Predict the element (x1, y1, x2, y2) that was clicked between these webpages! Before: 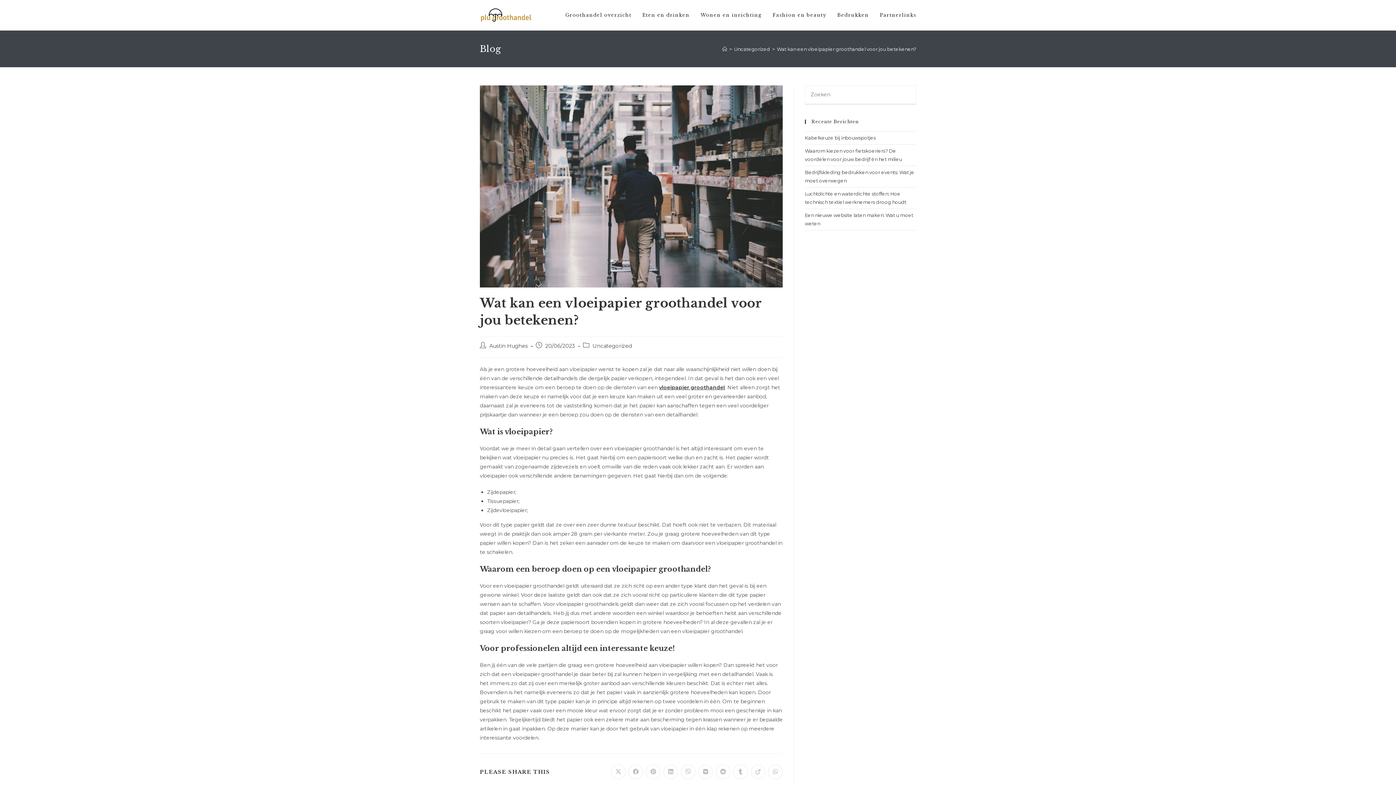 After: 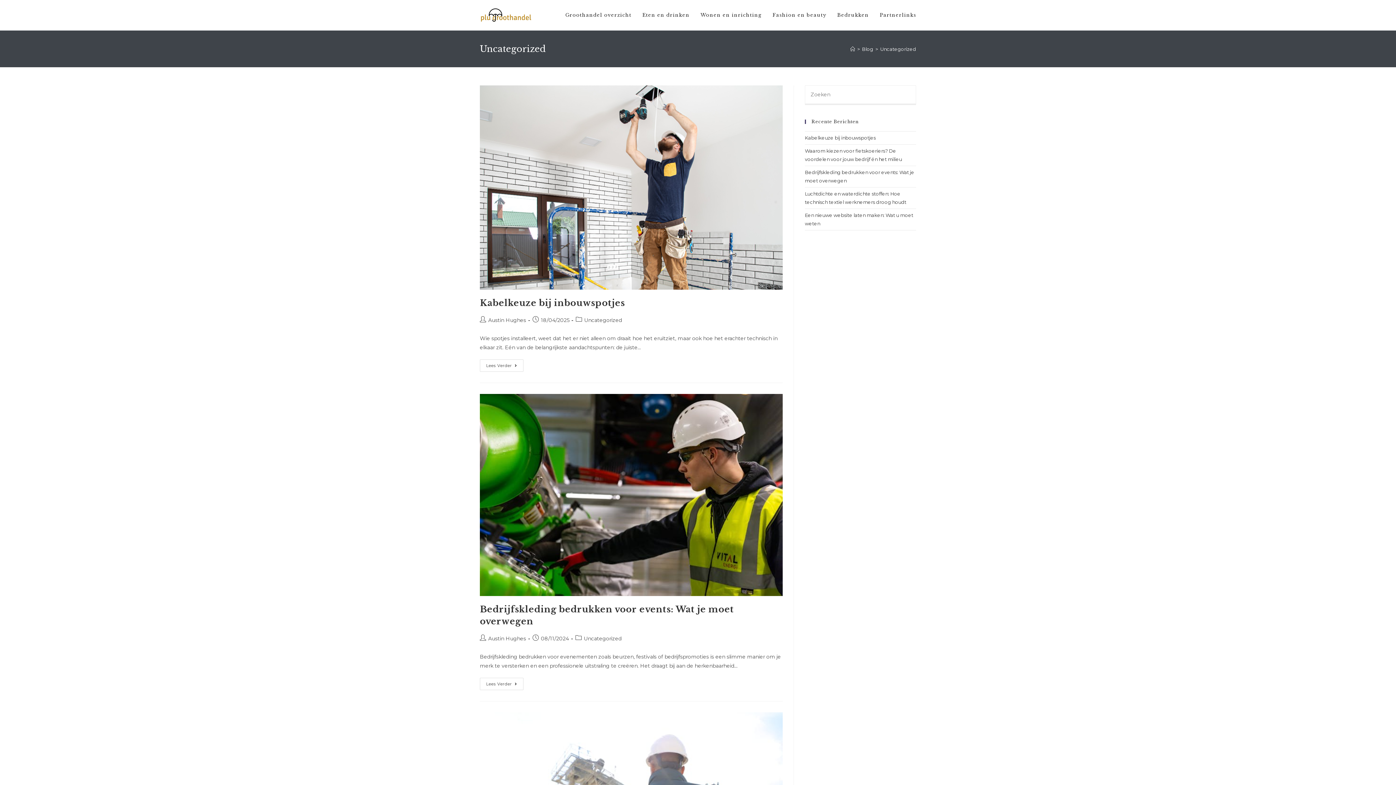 Action: bbox: (592, 342, 632, 349) label: Uncategorized